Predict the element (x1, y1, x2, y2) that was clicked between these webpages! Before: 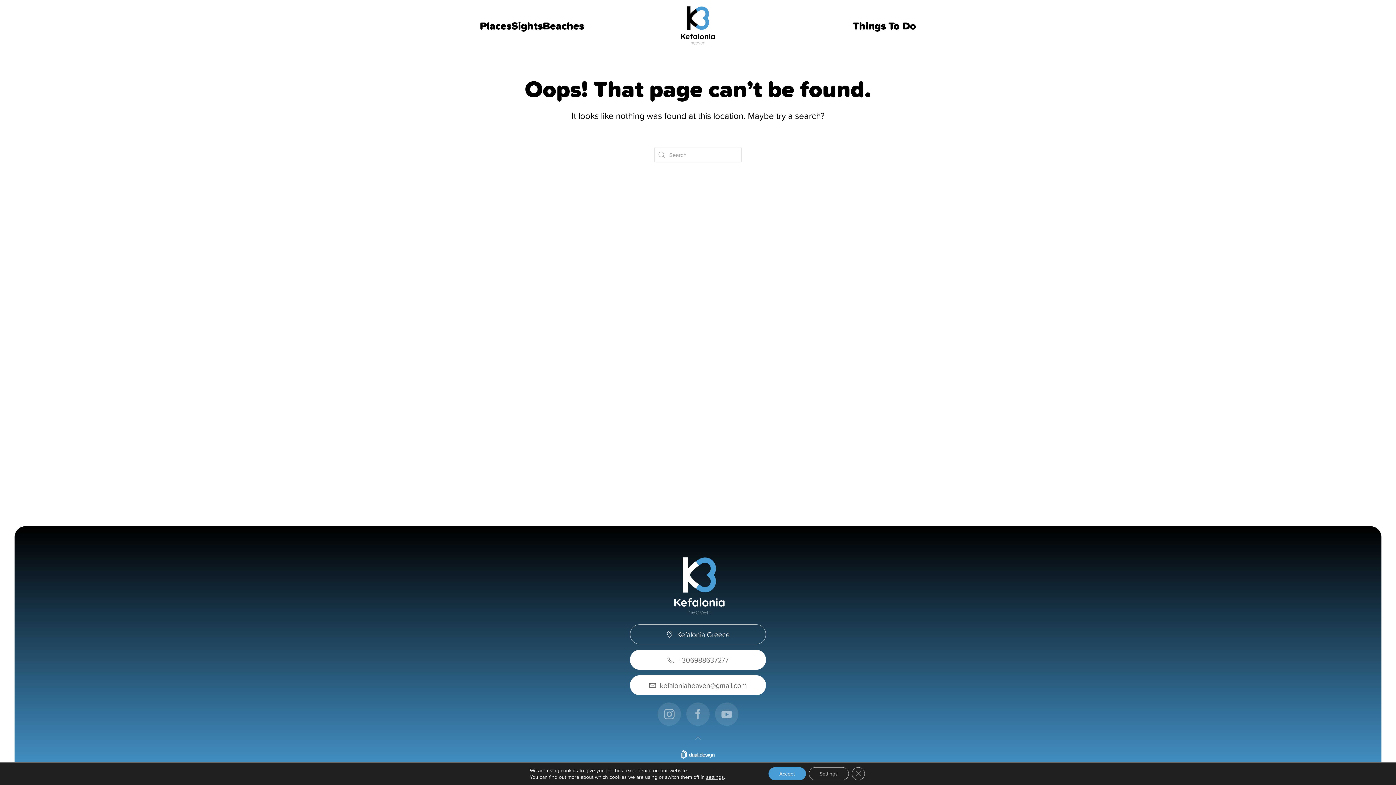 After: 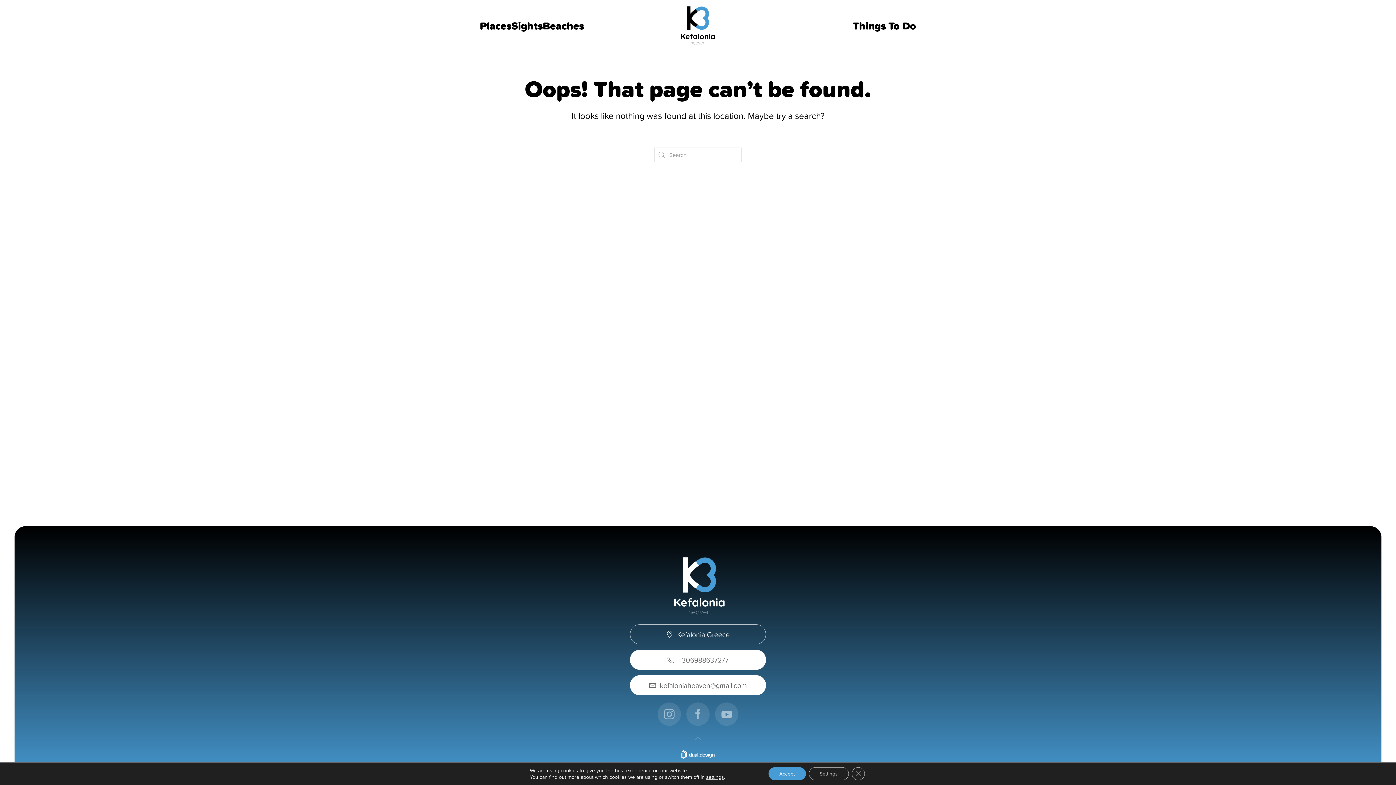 Action: label: dual.design bbox: (679, 750, 716, 758)